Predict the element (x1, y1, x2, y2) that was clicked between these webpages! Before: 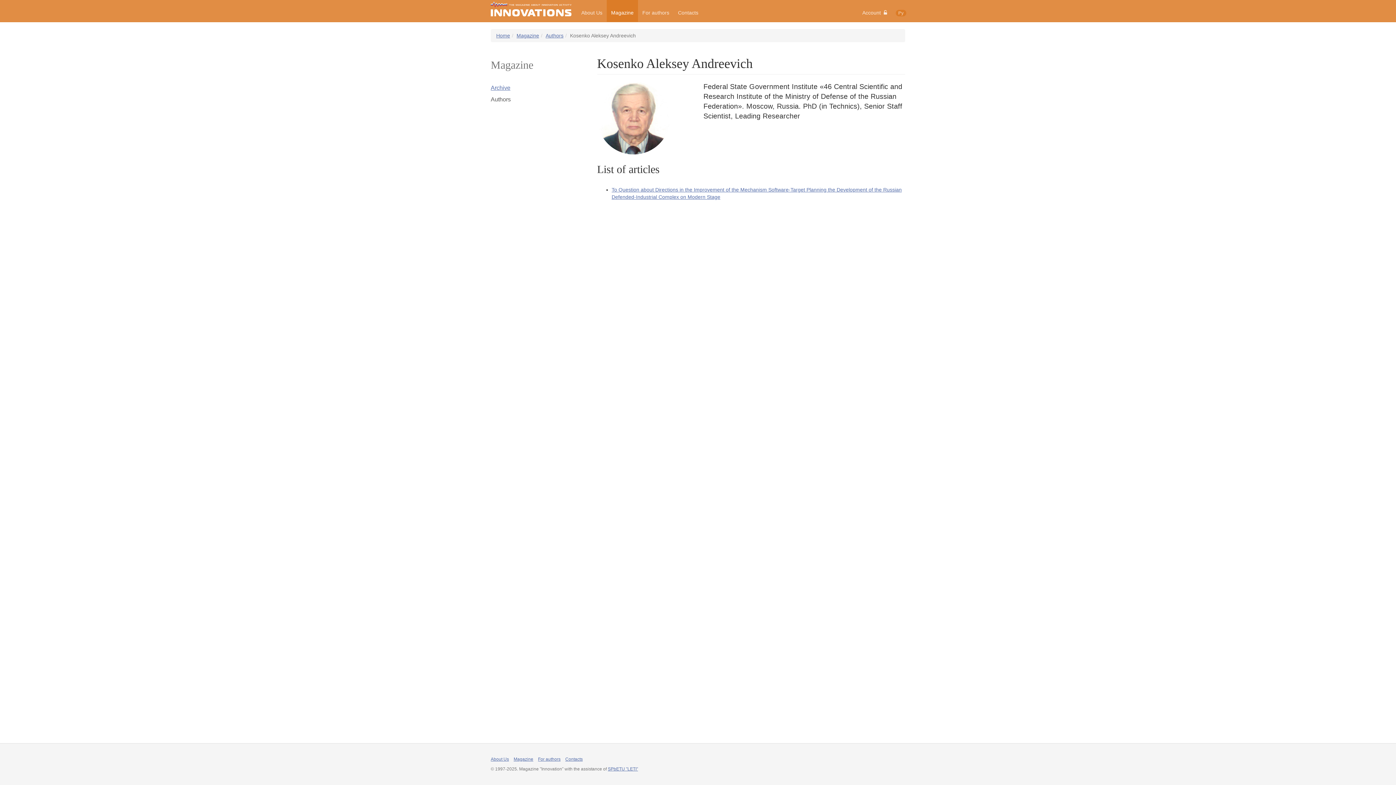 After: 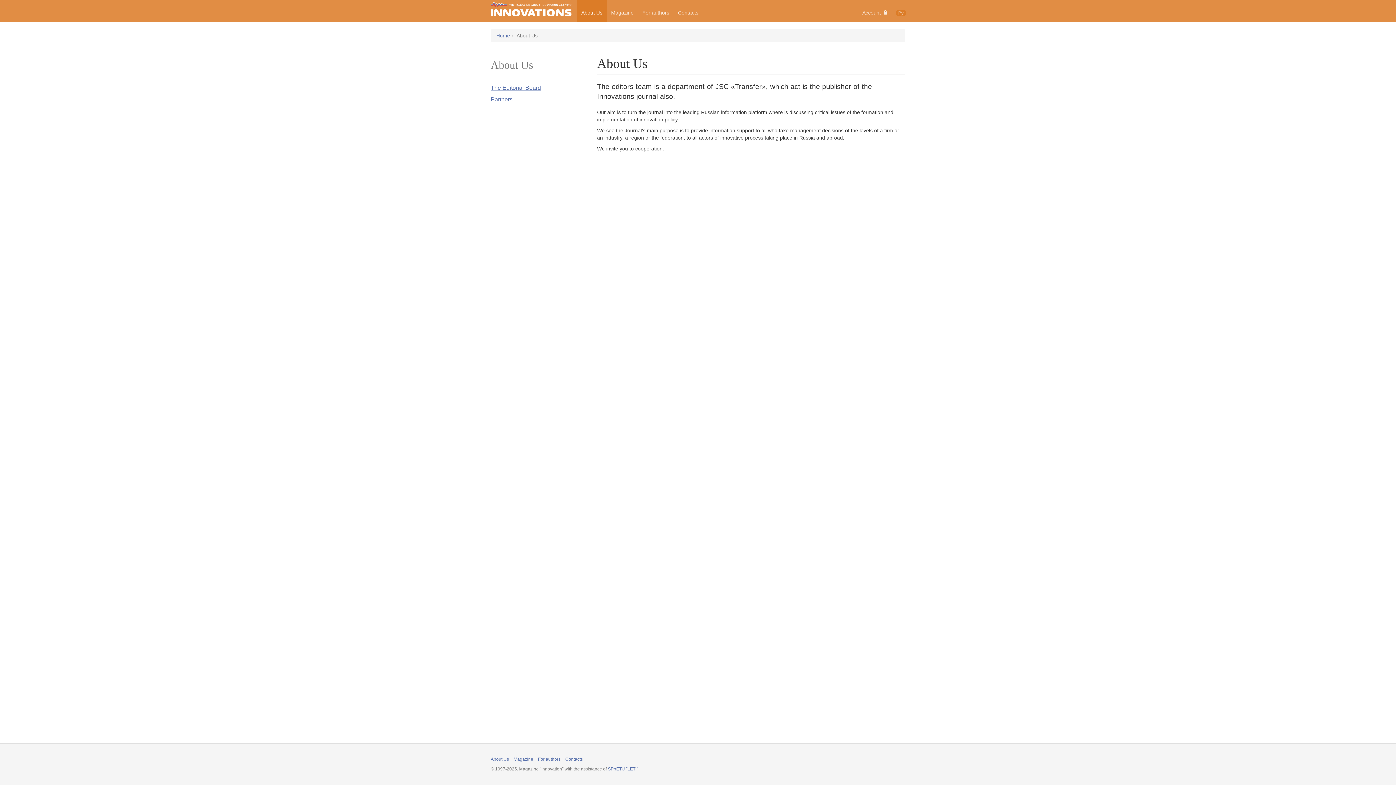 Action: label: About Us bbox: (577, 0, 606, 21)